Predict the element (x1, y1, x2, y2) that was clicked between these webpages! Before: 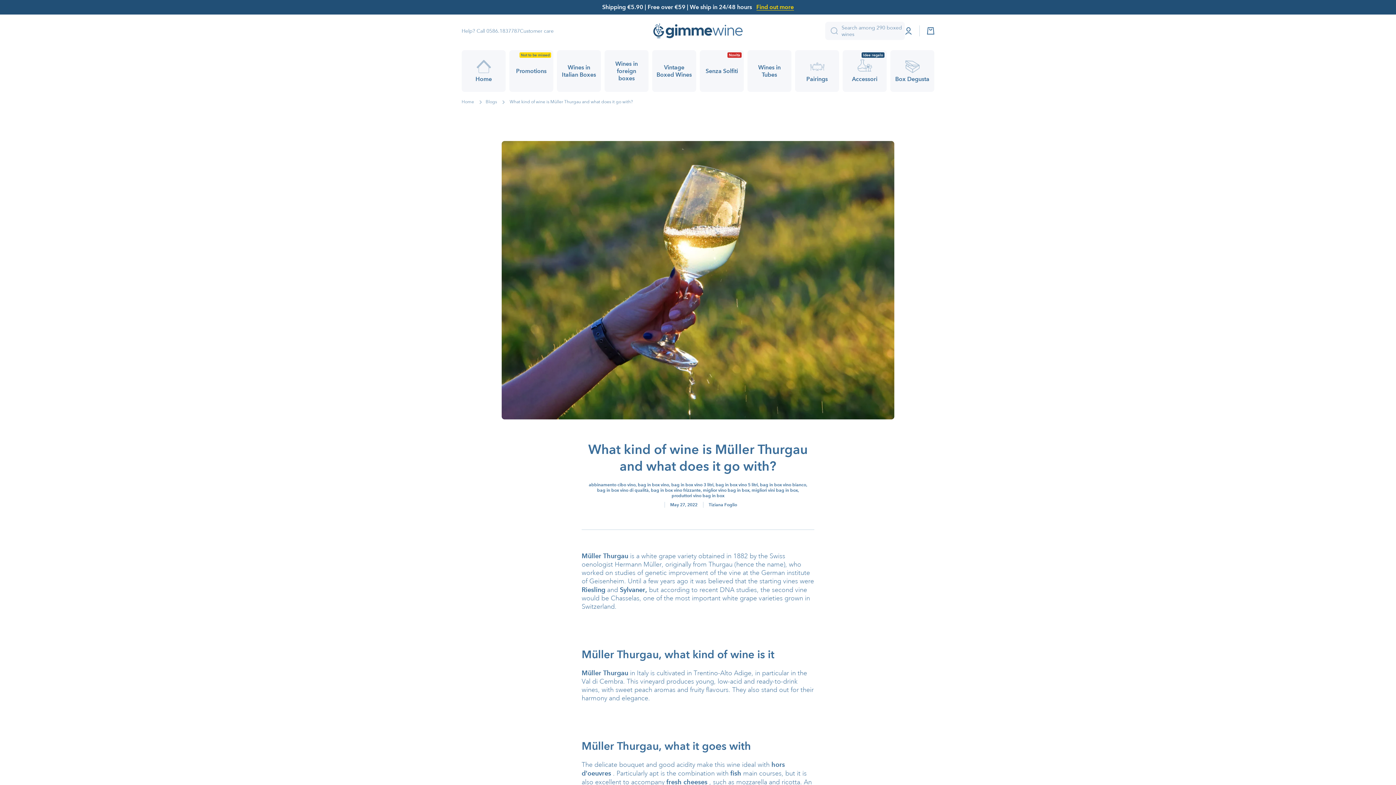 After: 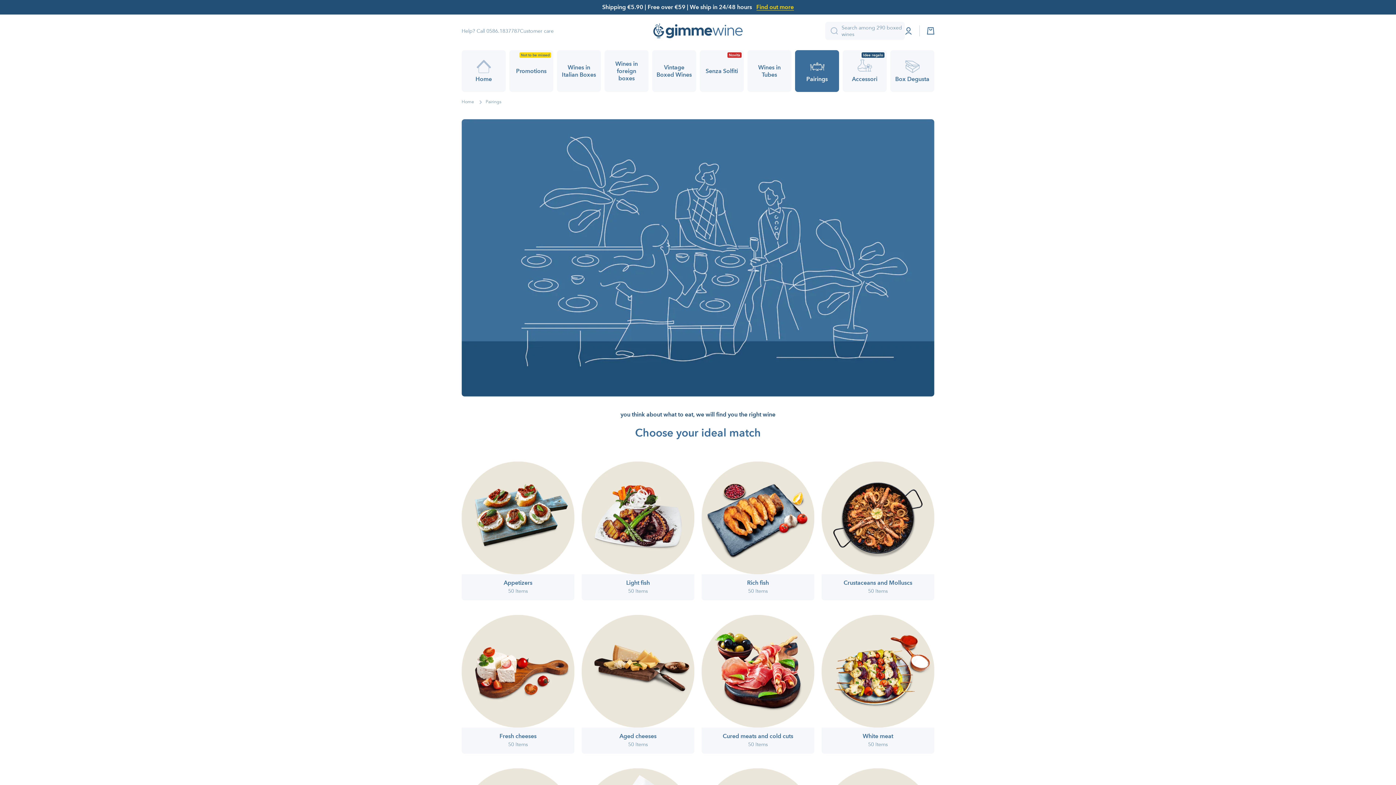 Action: bbox: (795, 50, 839, 92) label: Pairings